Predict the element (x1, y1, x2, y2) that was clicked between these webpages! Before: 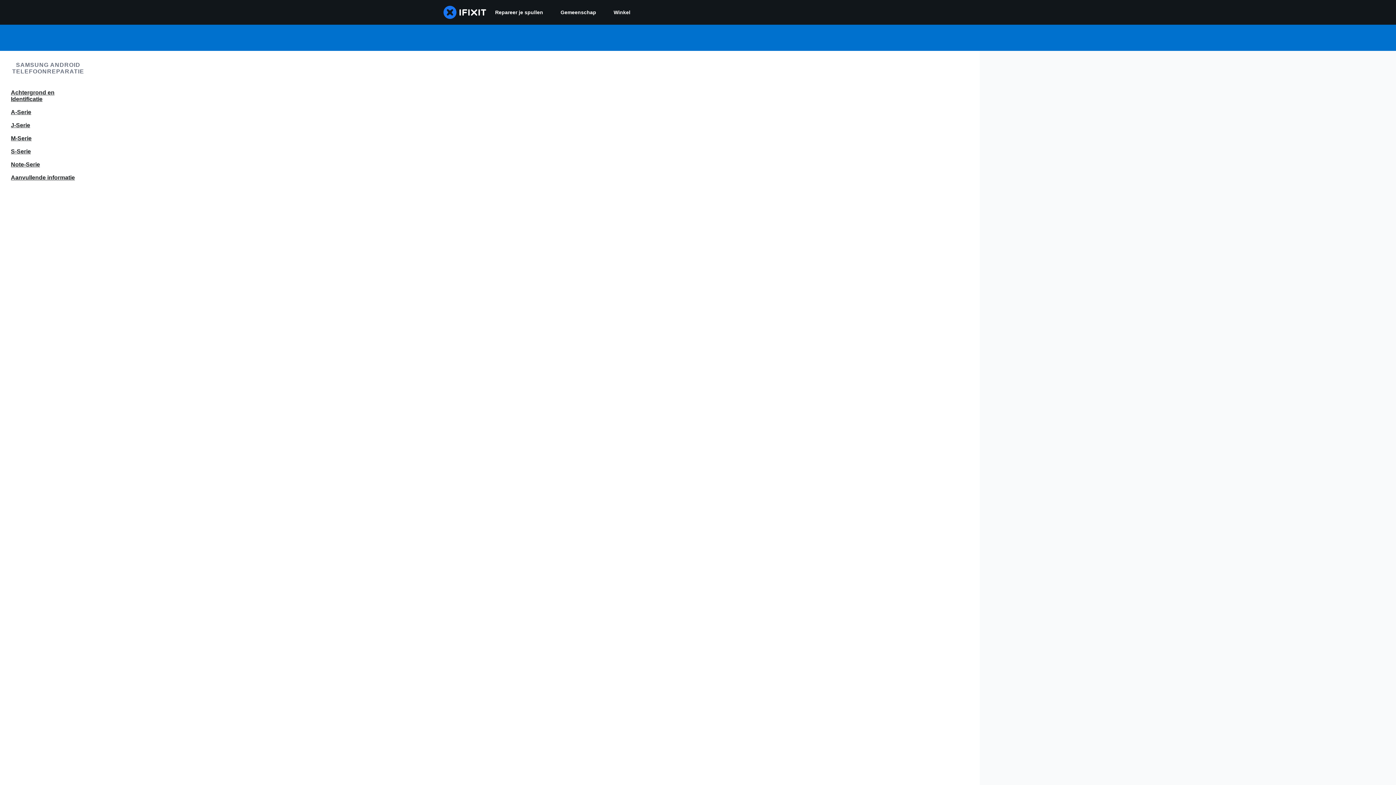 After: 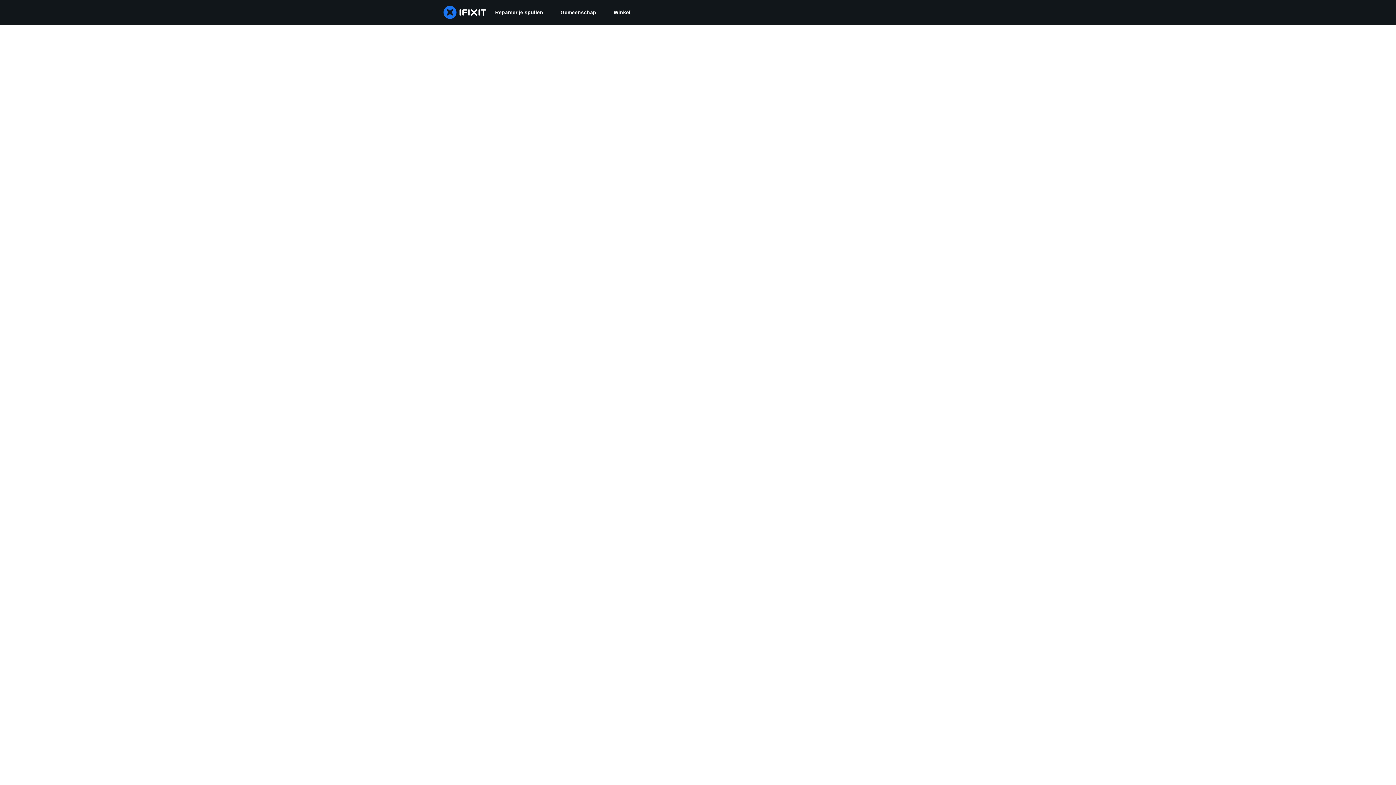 Action: bbox: (552, 0, 605, 24) label: Gemeenschap